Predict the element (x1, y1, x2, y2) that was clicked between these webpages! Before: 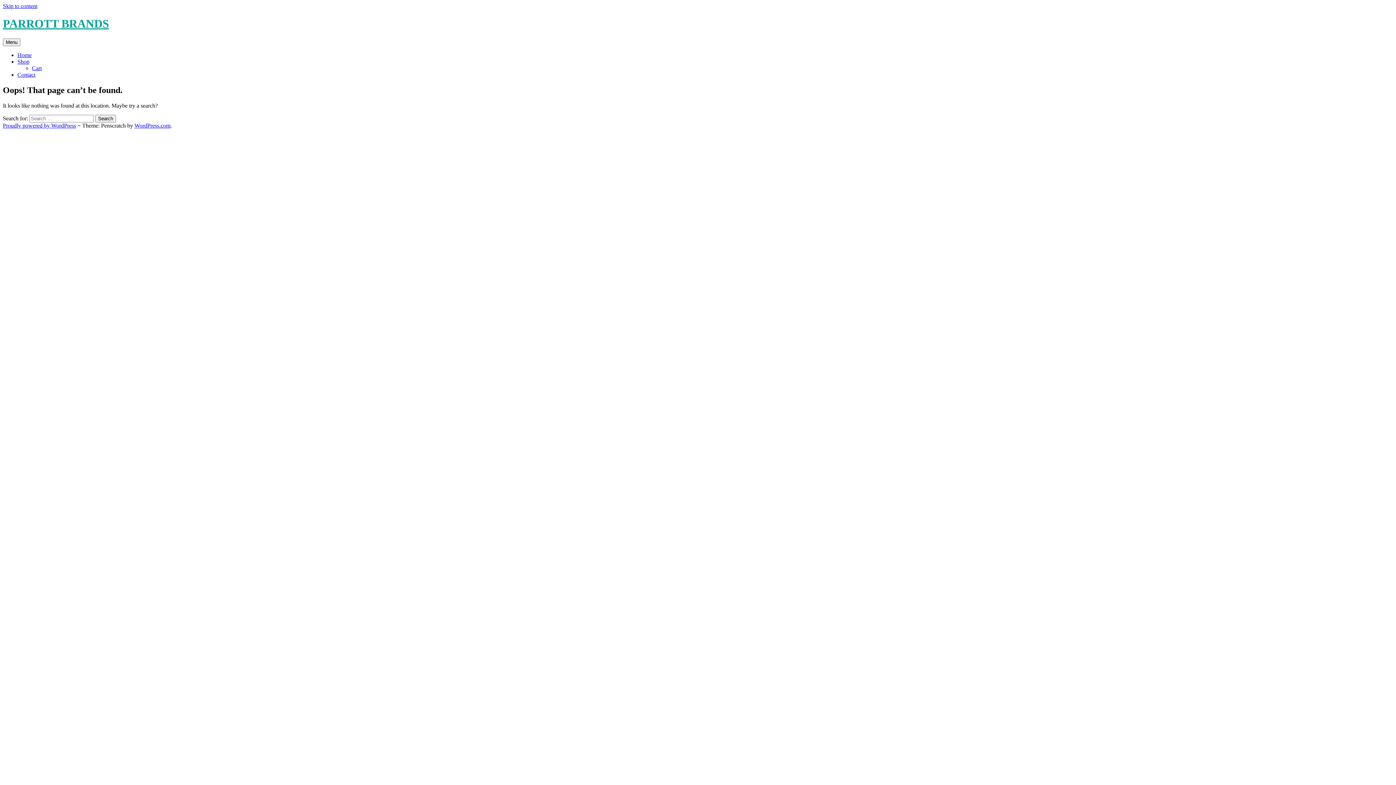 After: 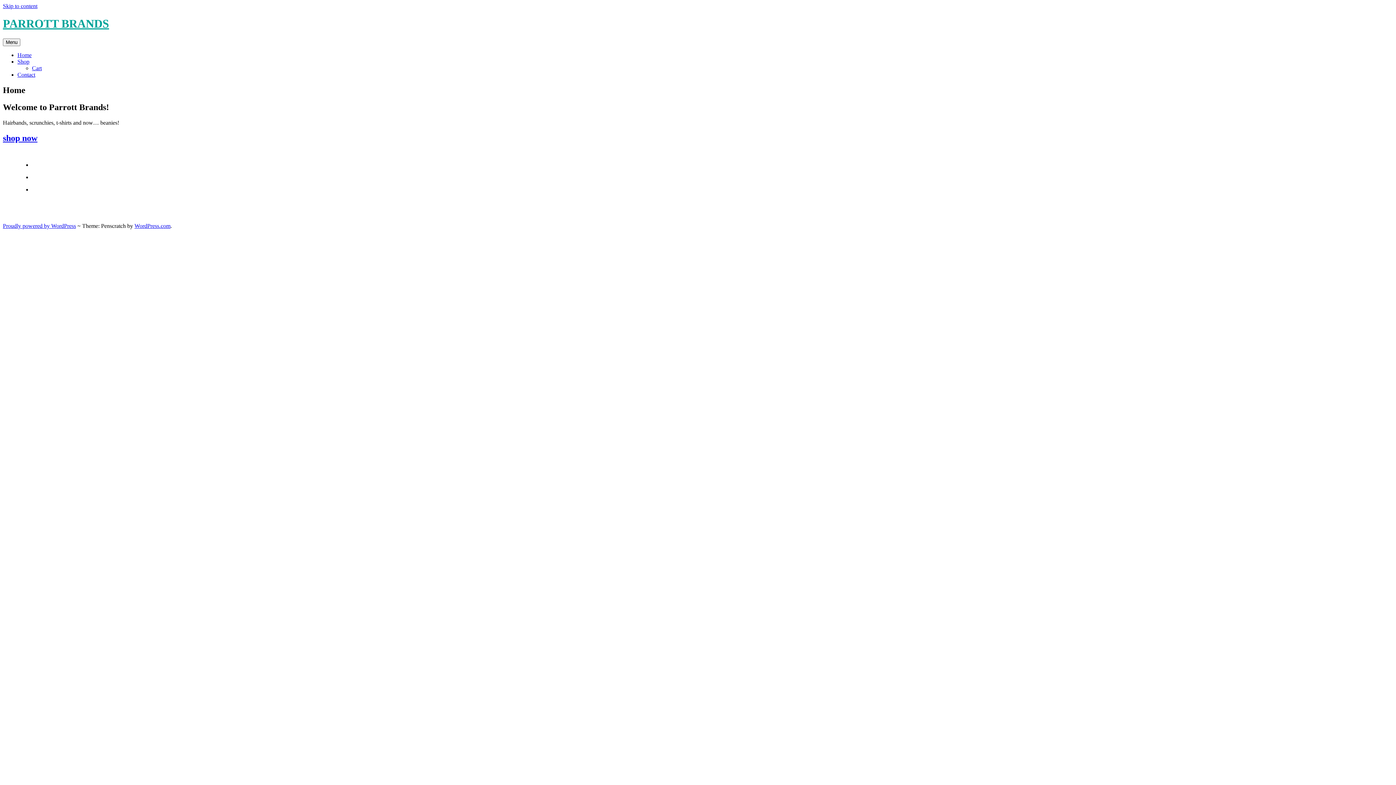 Action: label: Home bbox: (17, 51, 31, 58)